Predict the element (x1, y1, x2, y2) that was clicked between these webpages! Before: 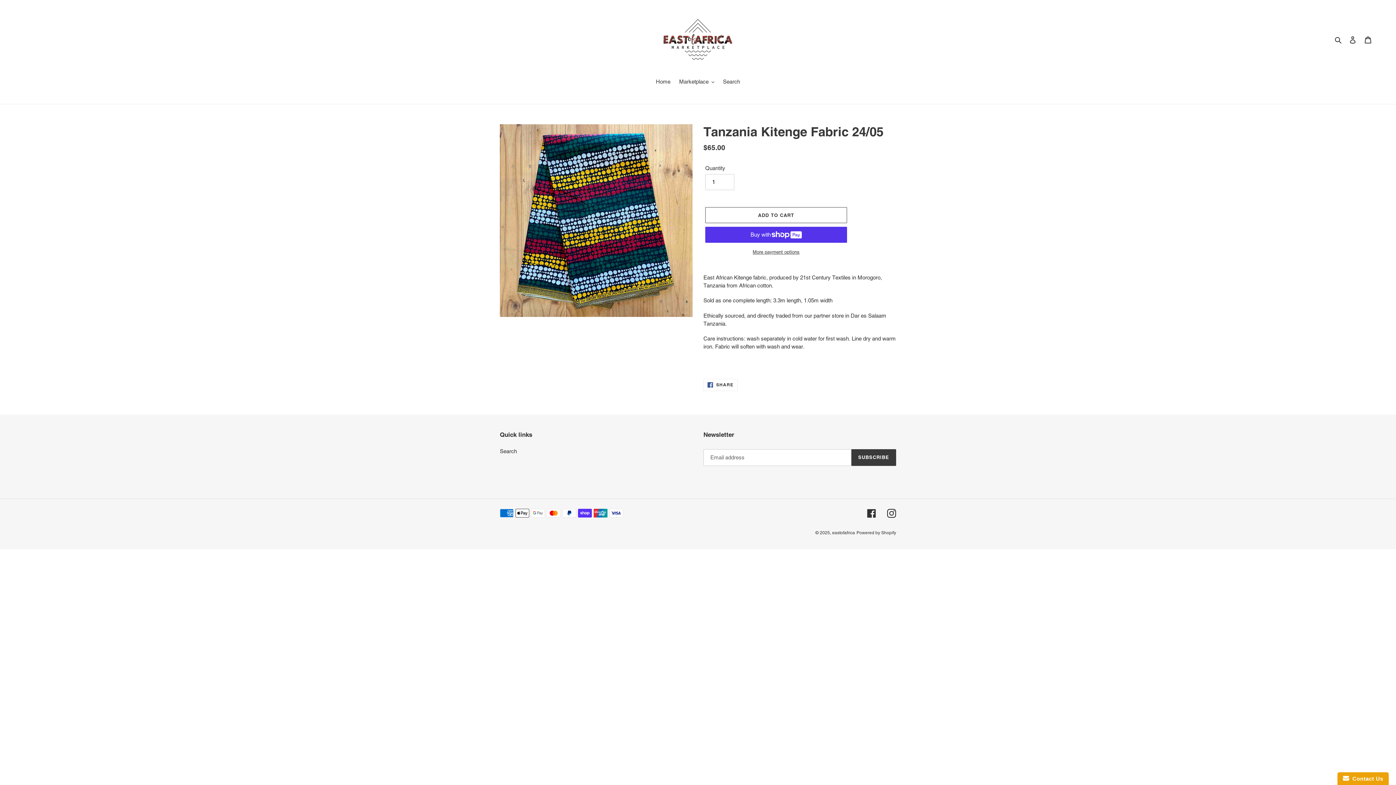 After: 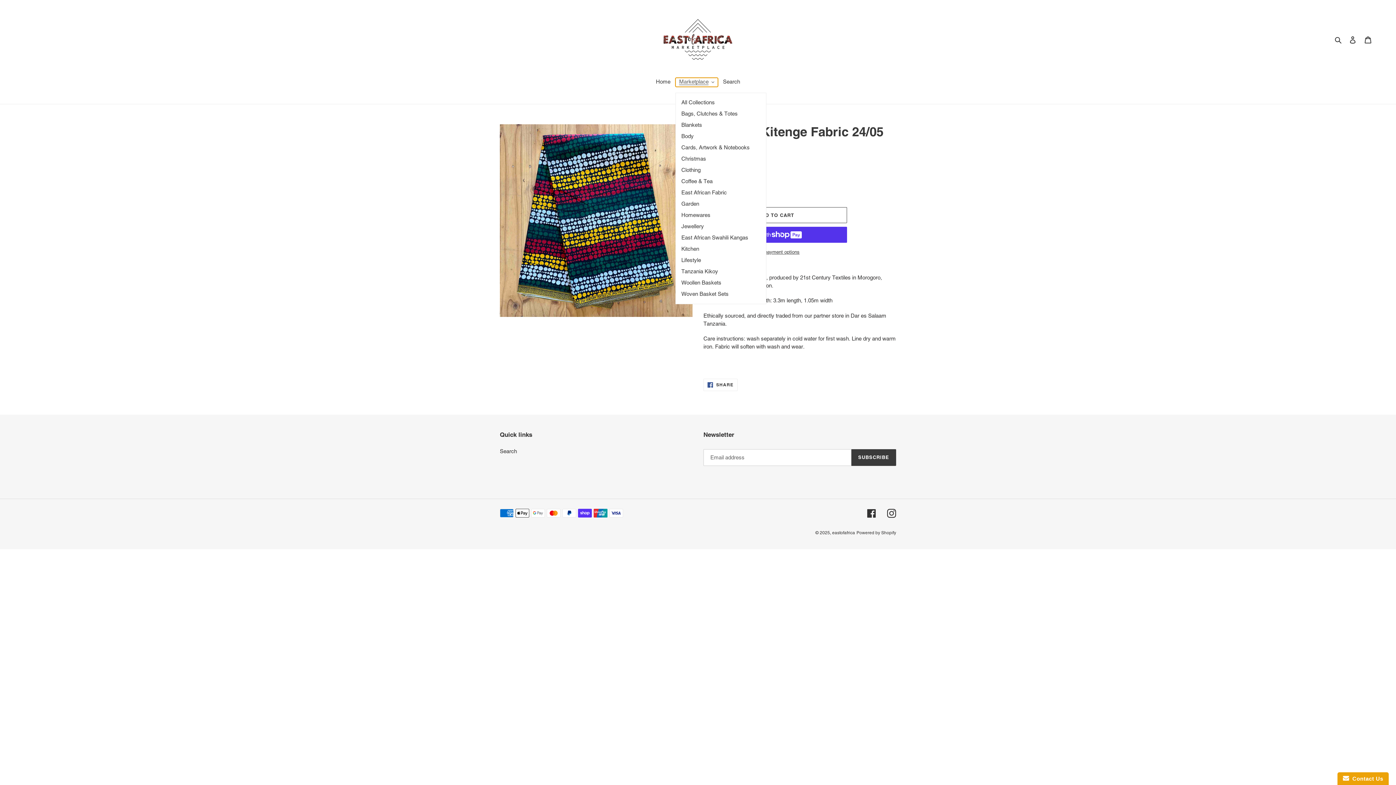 Action: label: Marketplace bbox: (675, 77, 718, 86)